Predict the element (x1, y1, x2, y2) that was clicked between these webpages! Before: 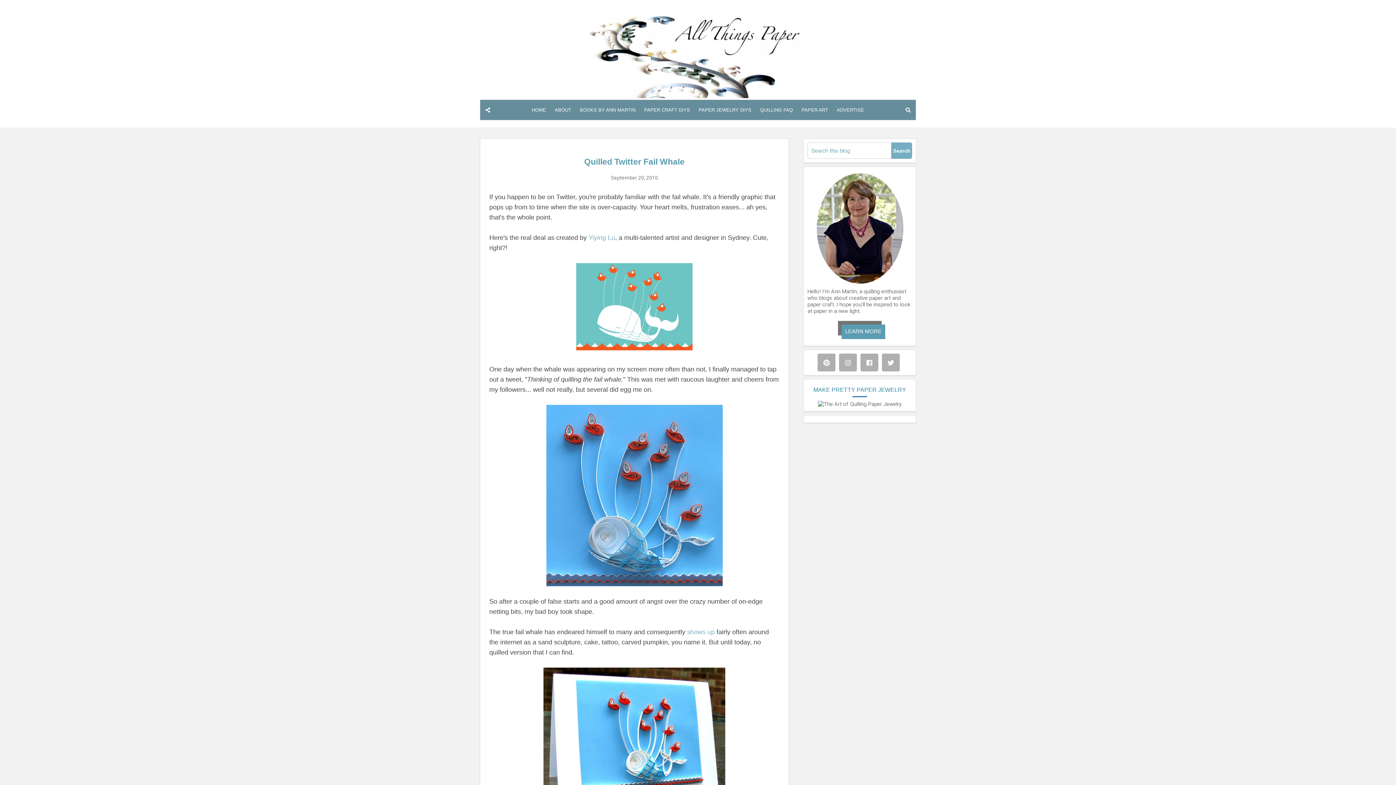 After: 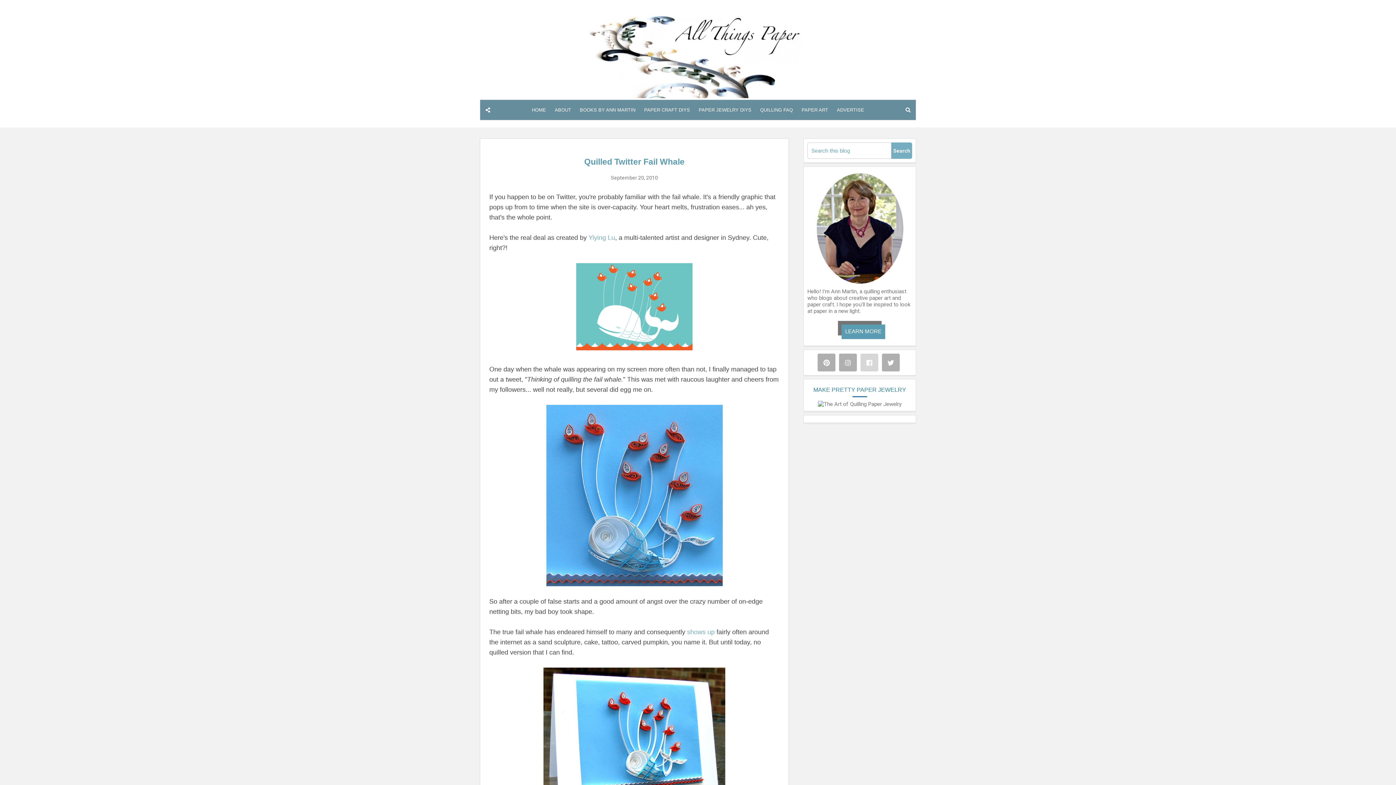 Action: bbox: (860, 353, 878, 371)